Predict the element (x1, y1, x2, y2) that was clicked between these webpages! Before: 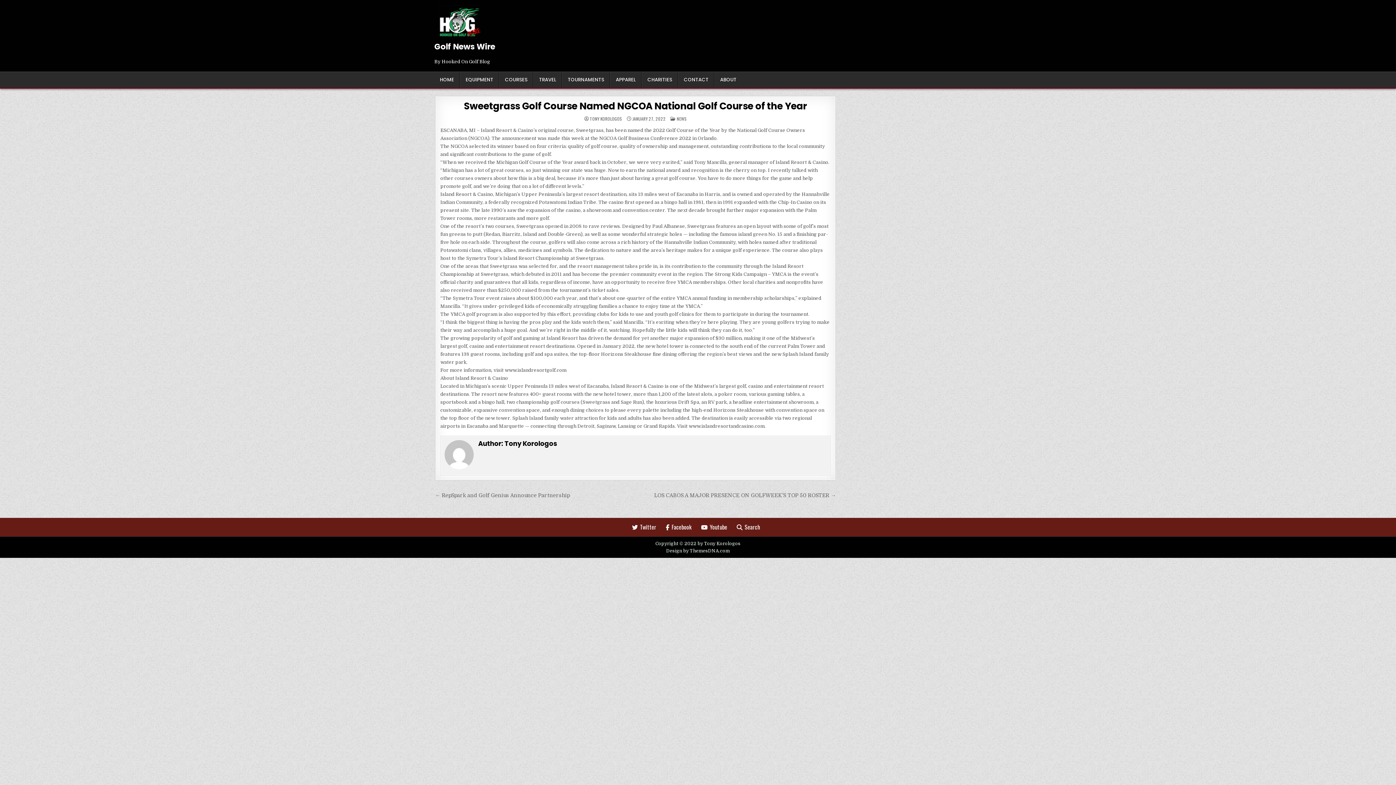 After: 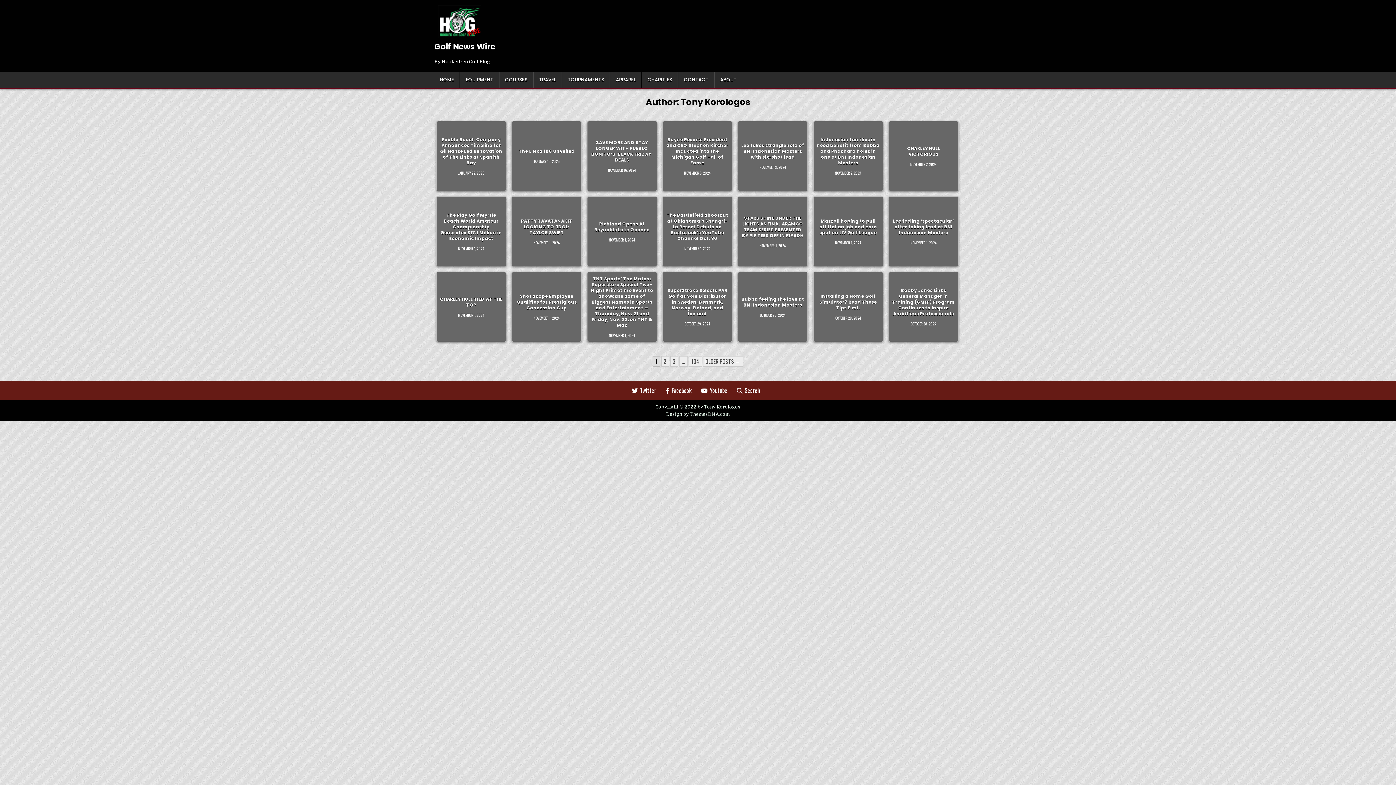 Action: bbox: (589, 116, 622, 121) label: TONY KOROLOGOS